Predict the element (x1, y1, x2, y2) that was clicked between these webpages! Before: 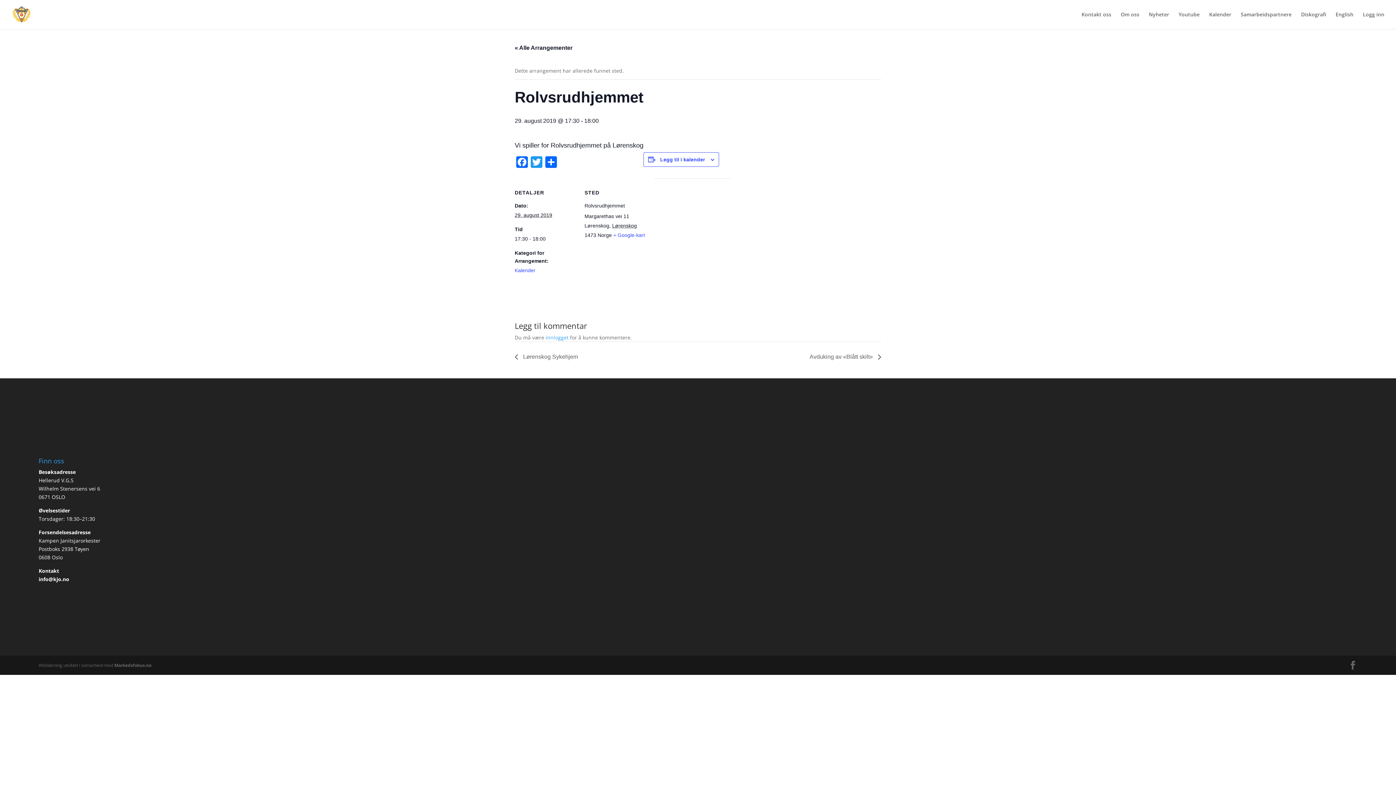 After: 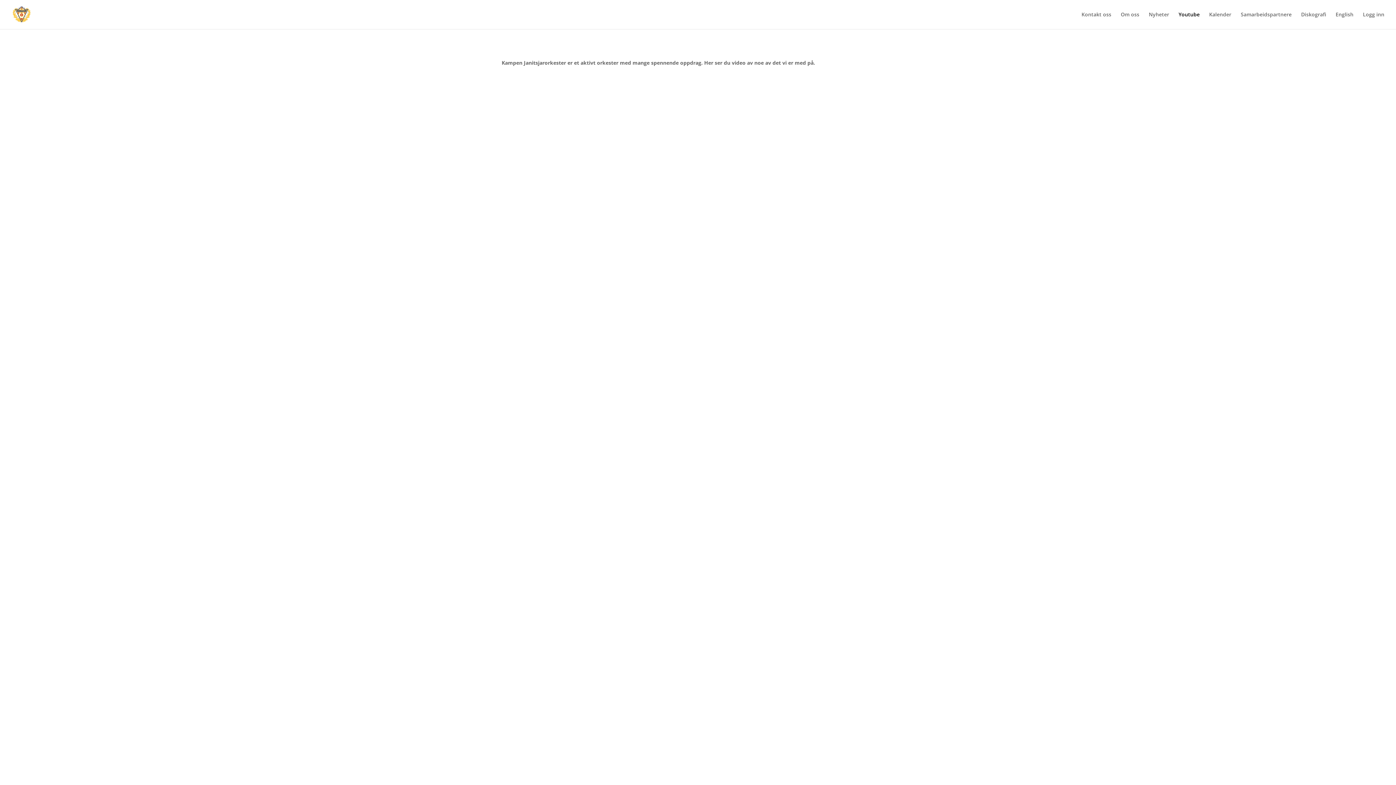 Action: label: Youtube bbox: (1178, 12, 1200, 29)